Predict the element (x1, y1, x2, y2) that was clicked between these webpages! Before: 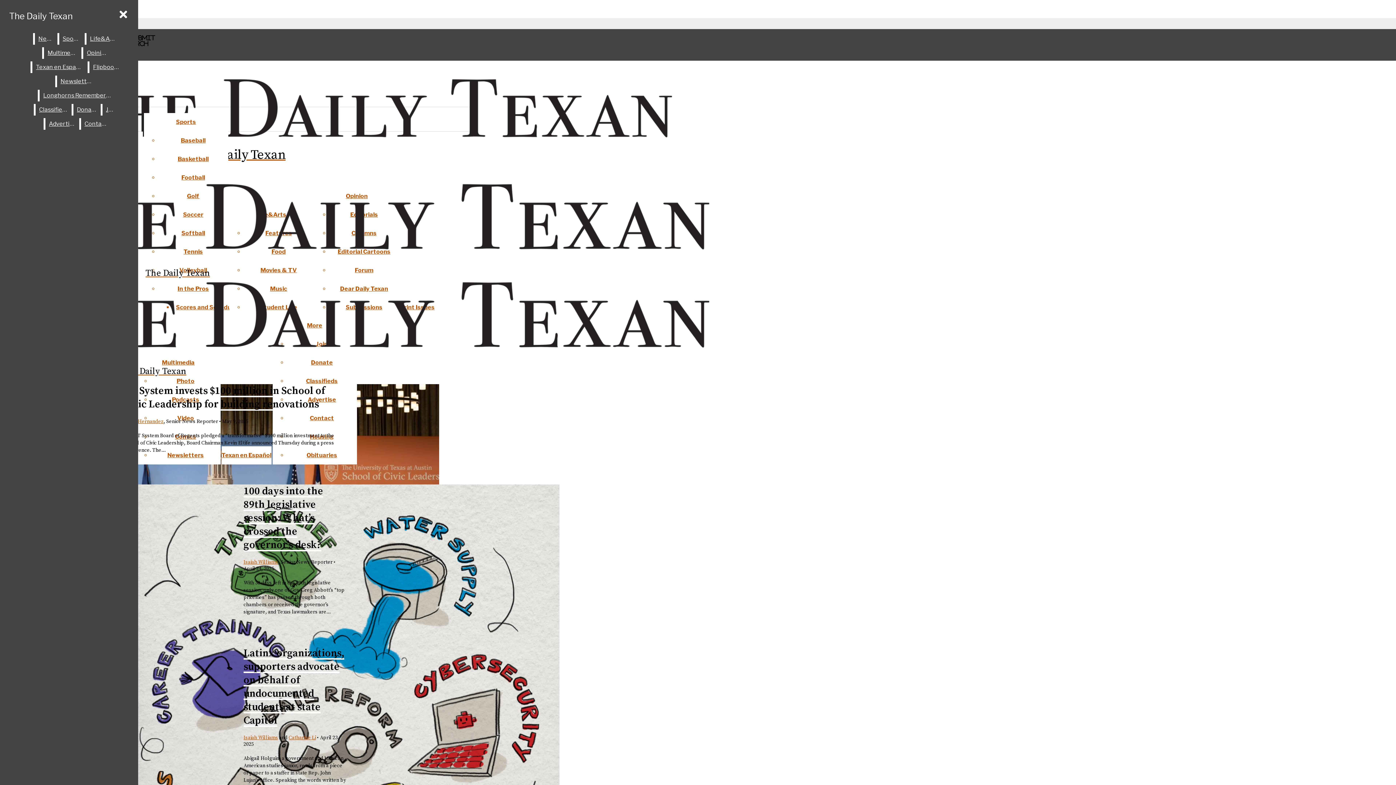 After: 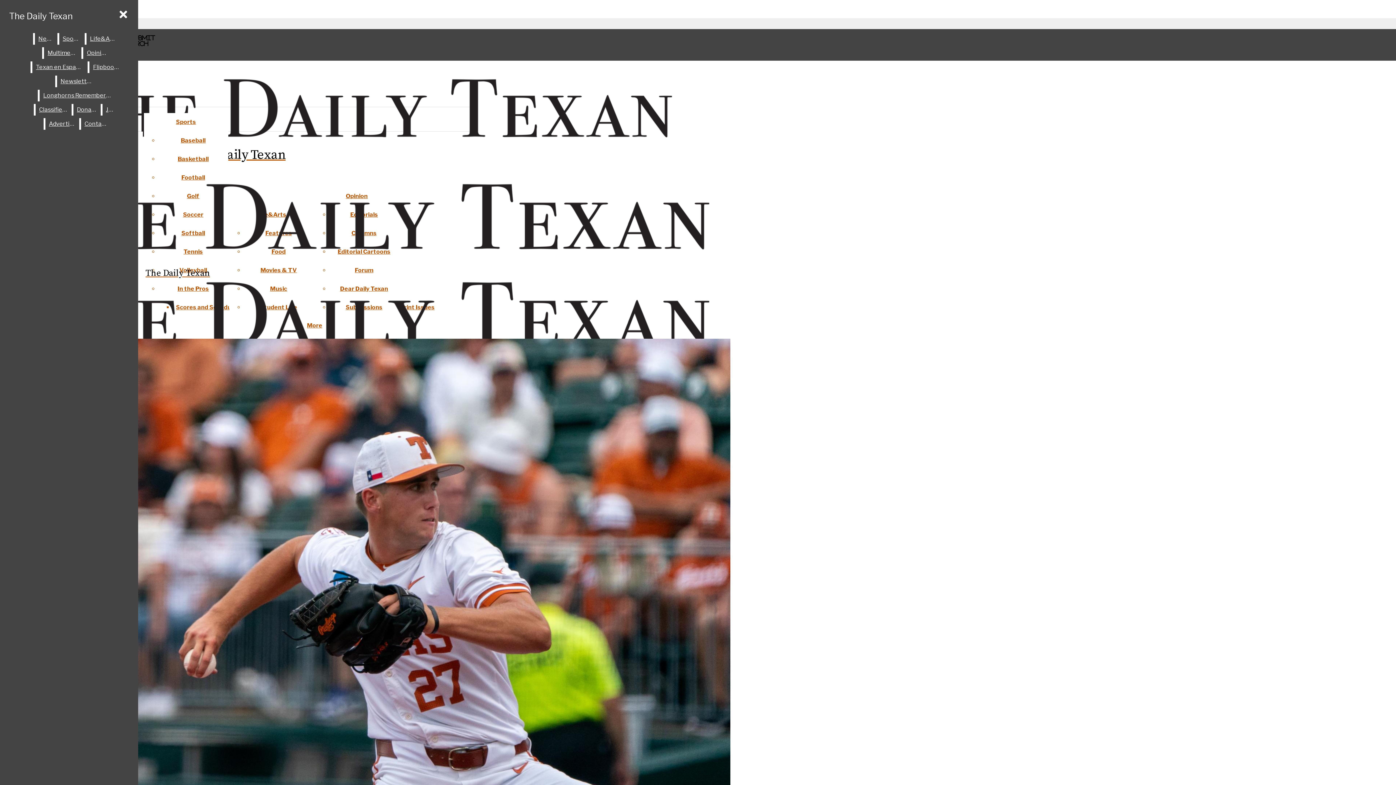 Action: bbox: (44, 47, 80, 58) label: Multimedia